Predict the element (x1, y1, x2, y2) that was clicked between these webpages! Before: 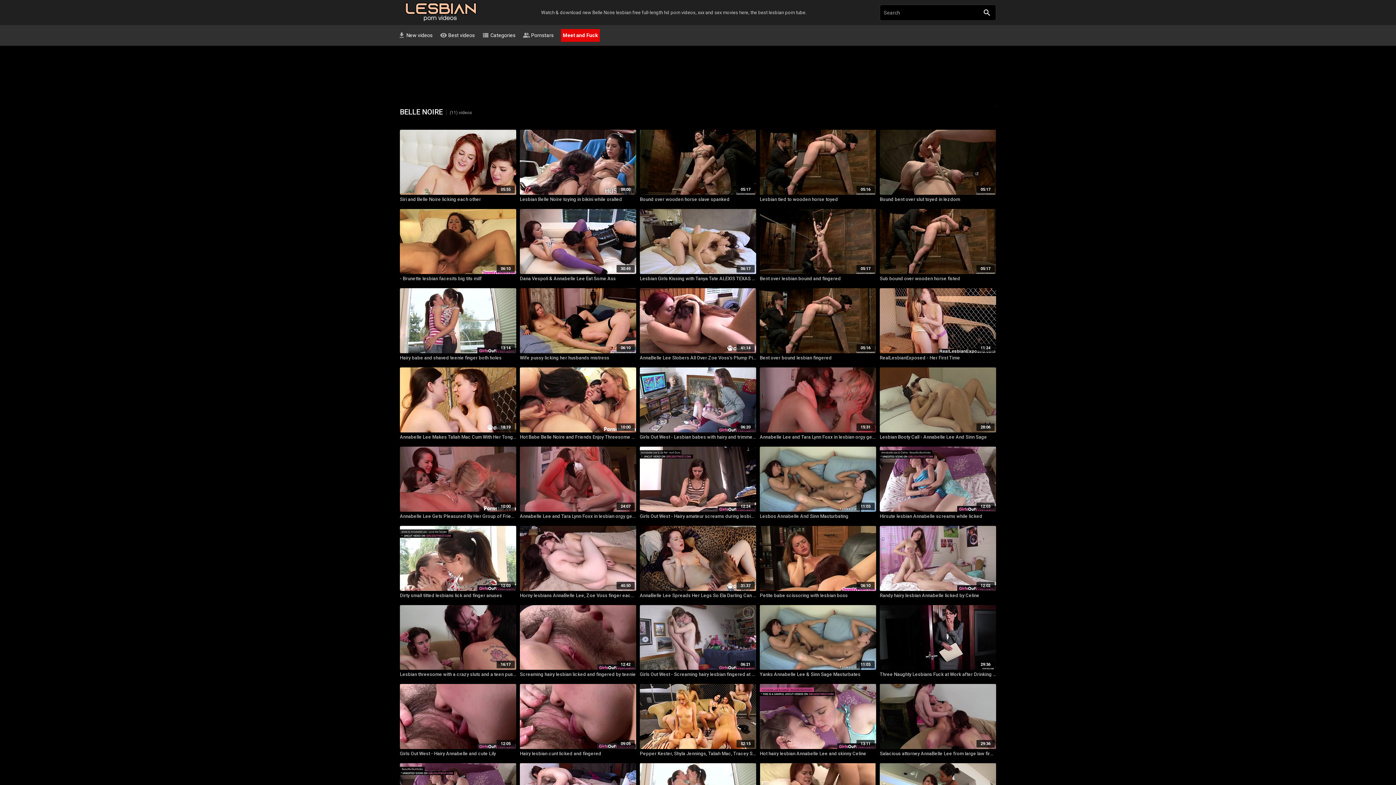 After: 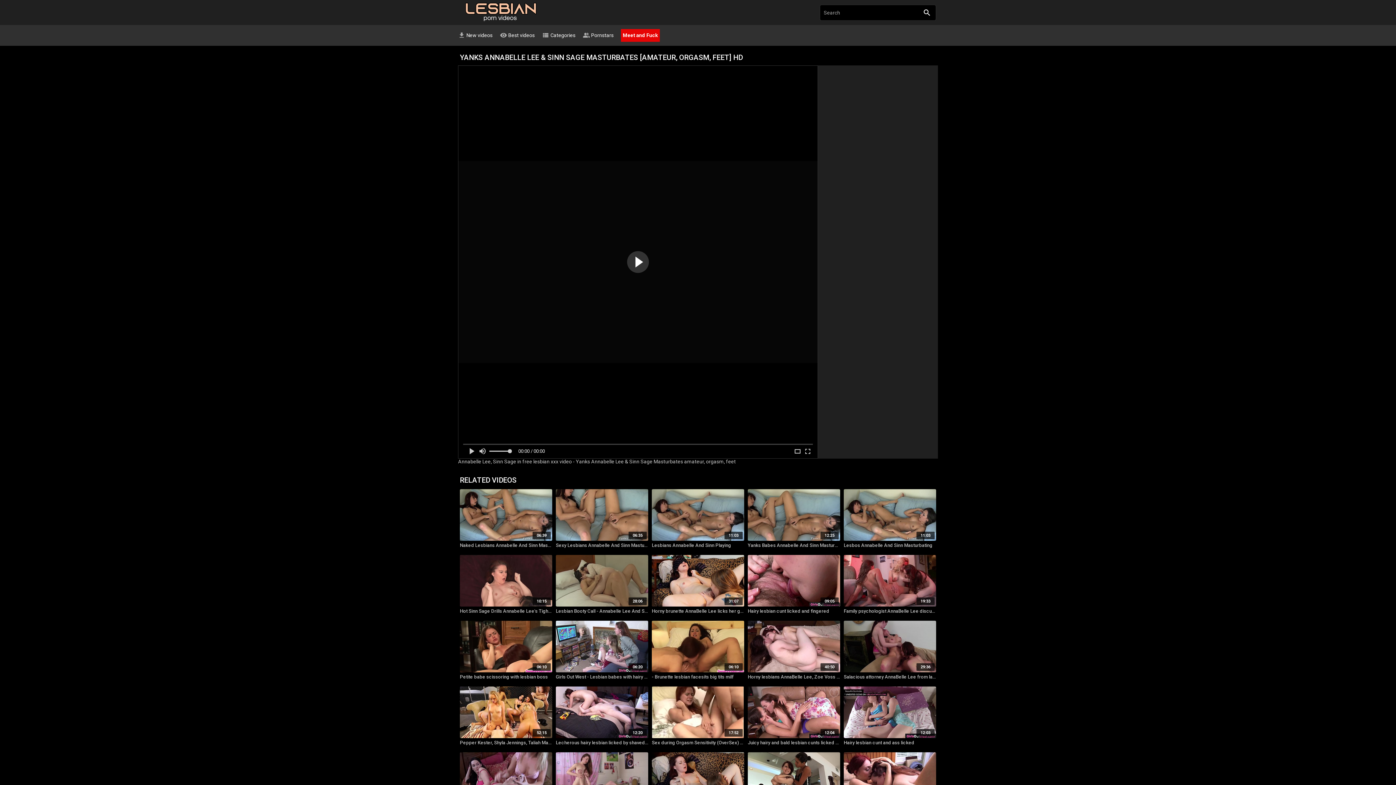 Action: label: Yanks Annabelle Lee & Sinn Sage Masturbates bbox: (760, 670, 876, 679)